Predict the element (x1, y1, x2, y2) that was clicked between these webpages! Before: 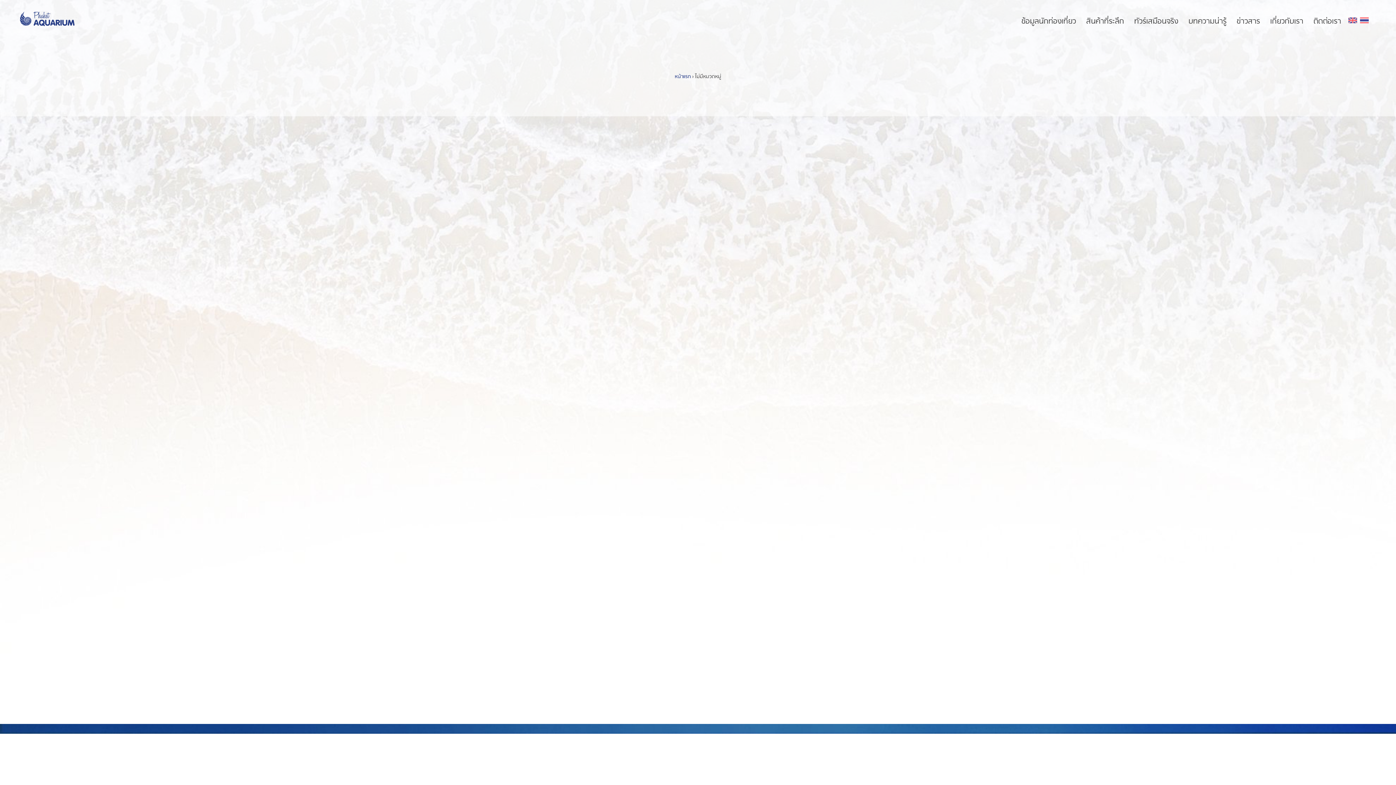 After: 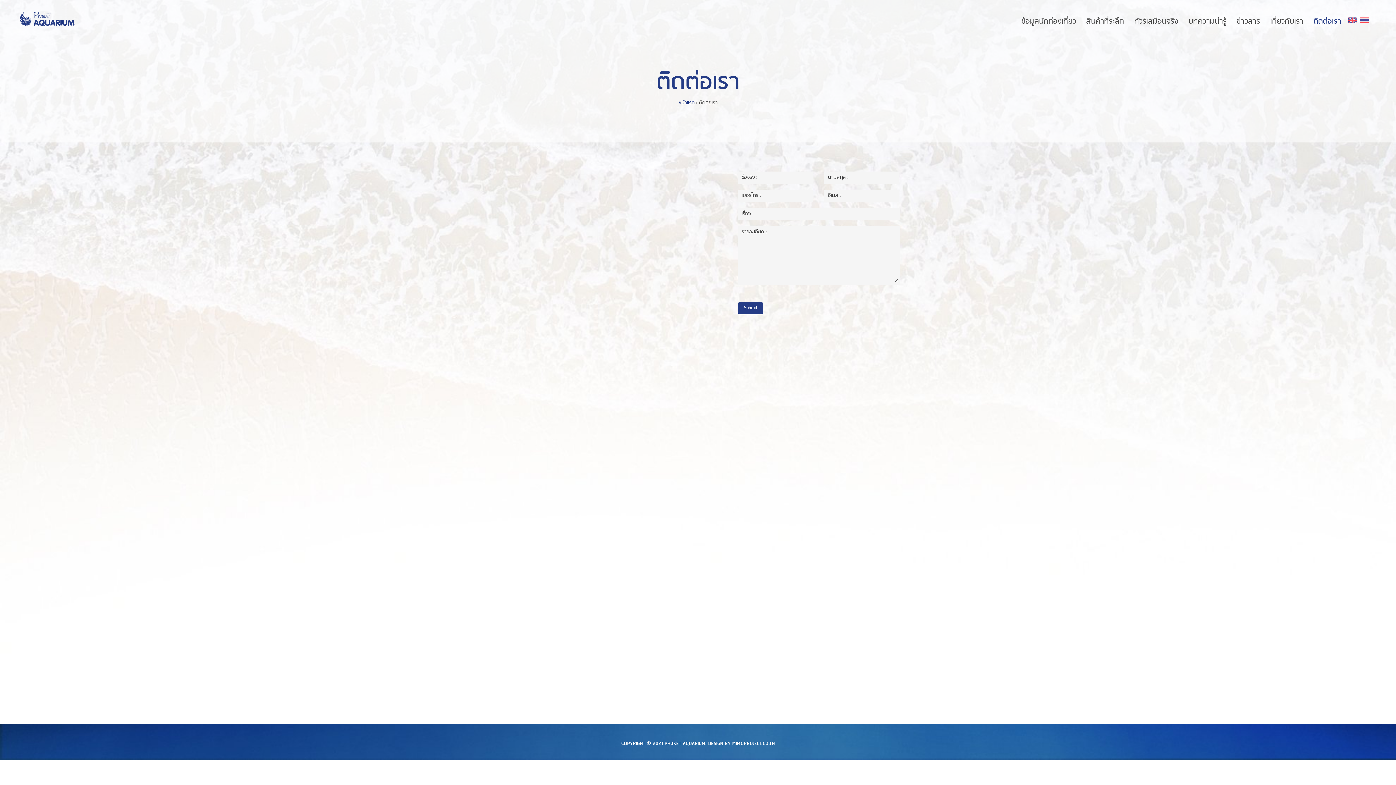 Action: bbox: (1309, 5, 1345, 37) label: ติดต่อเรา